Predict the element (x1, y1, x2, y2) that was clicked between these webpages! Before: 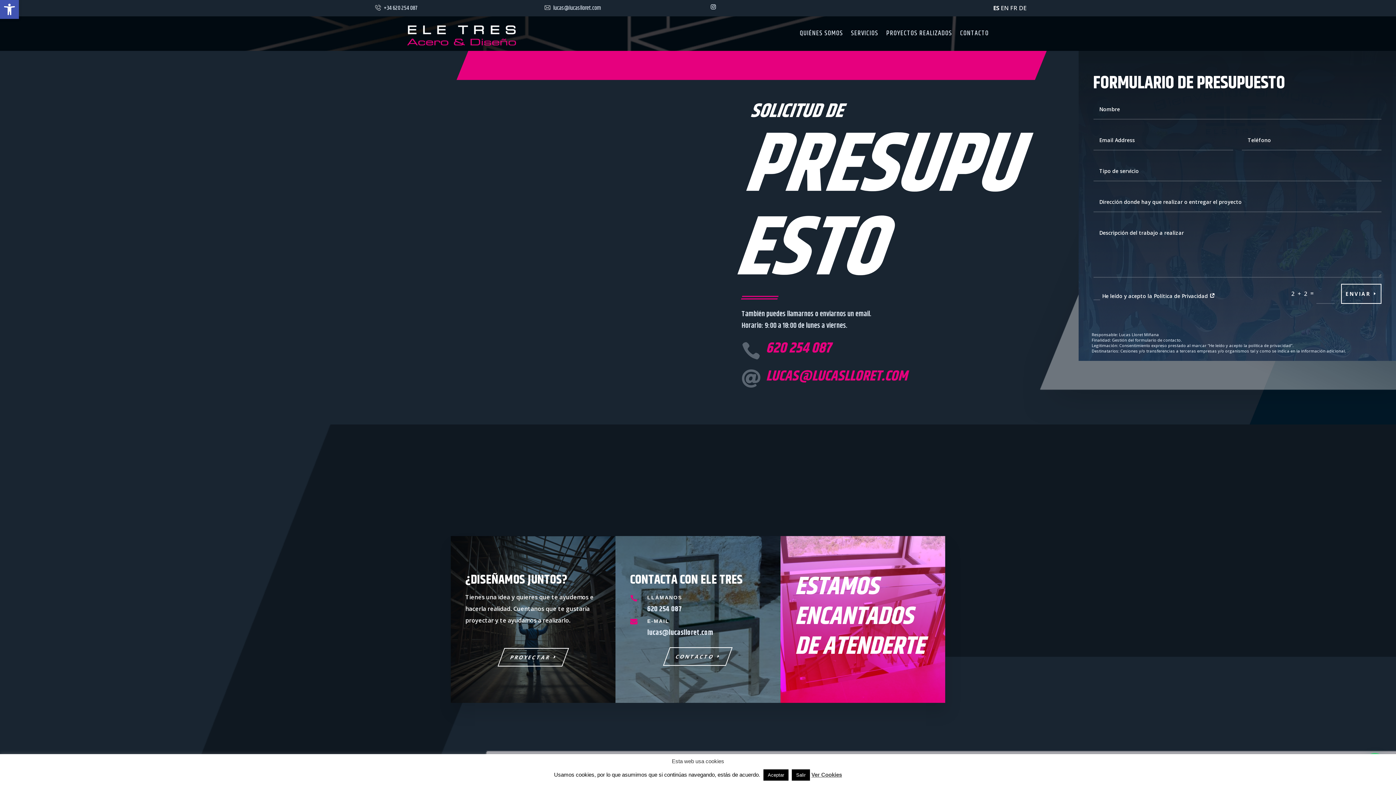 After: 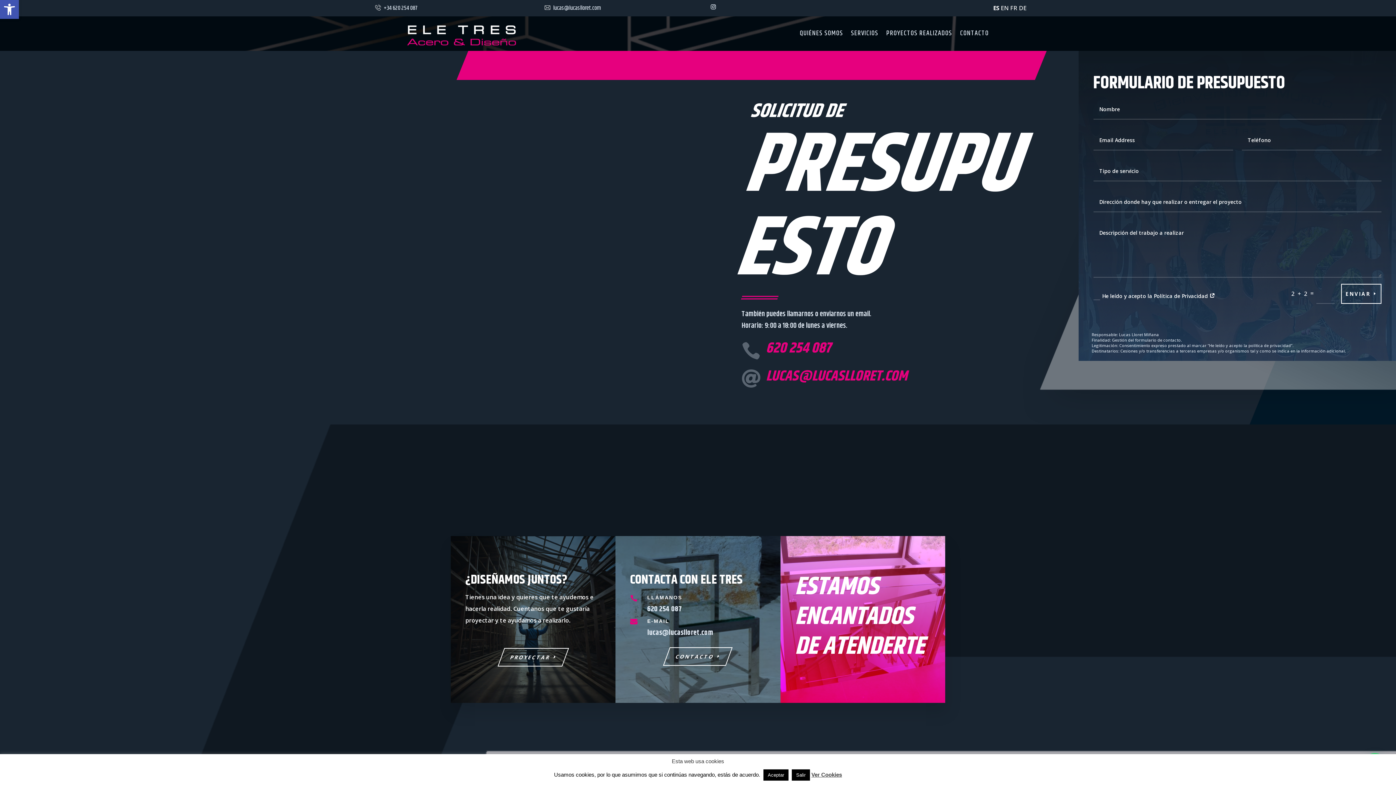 Action: label: E-MAIL bbox: (647, 618, 669, 624)